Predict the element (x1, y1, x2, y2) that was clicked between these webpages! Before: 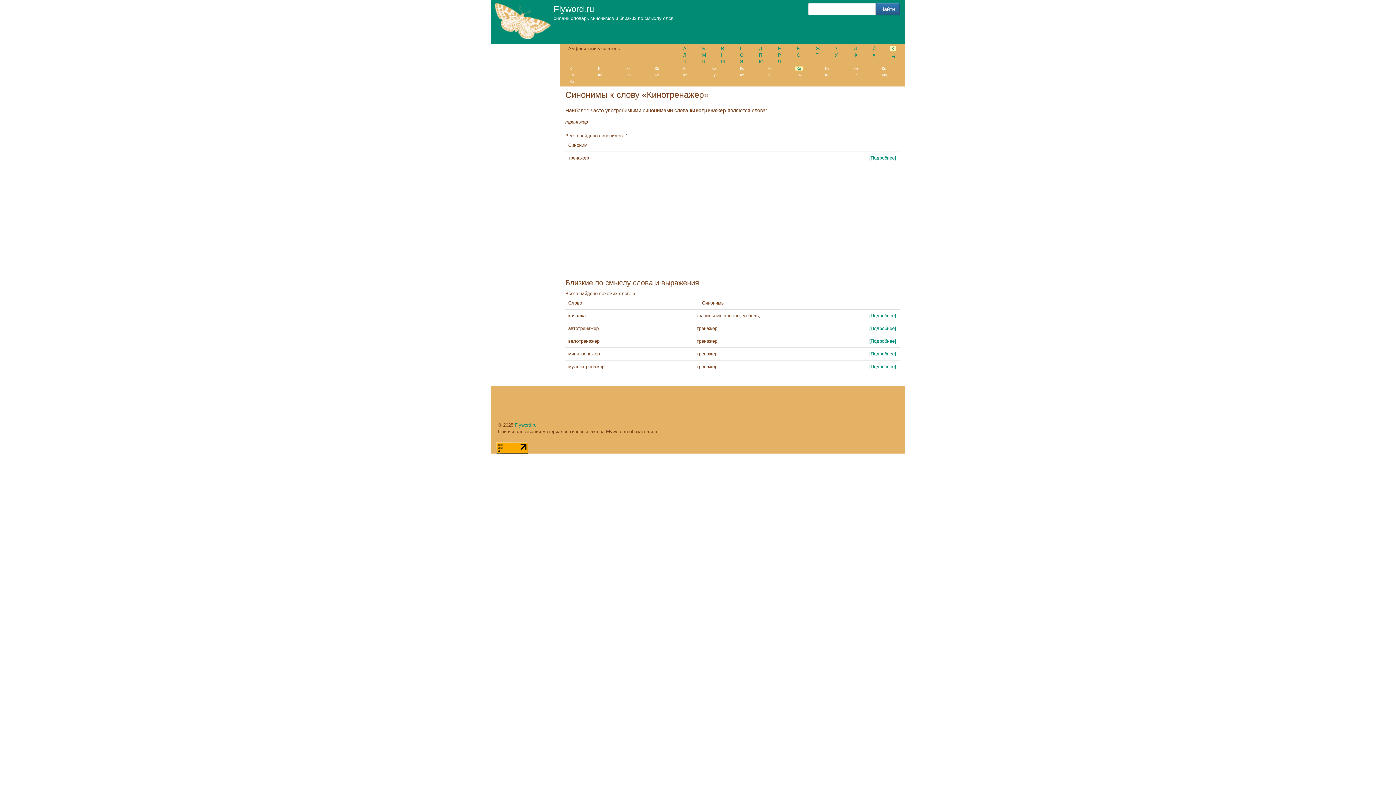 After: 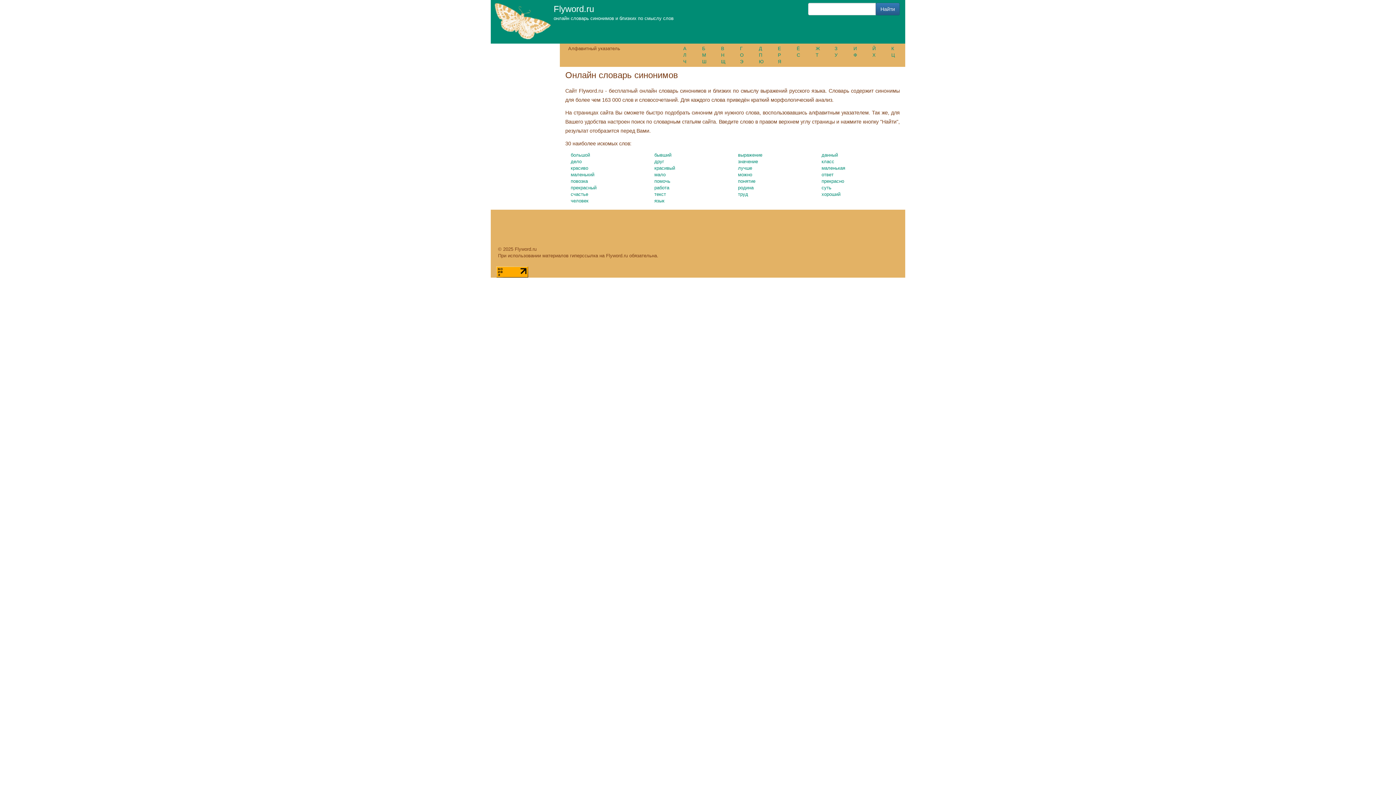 Action: label: Flyword.ru
онлайн словарь синонимов и близких по смыслу слов bbox: (494, 2, 763, 21)